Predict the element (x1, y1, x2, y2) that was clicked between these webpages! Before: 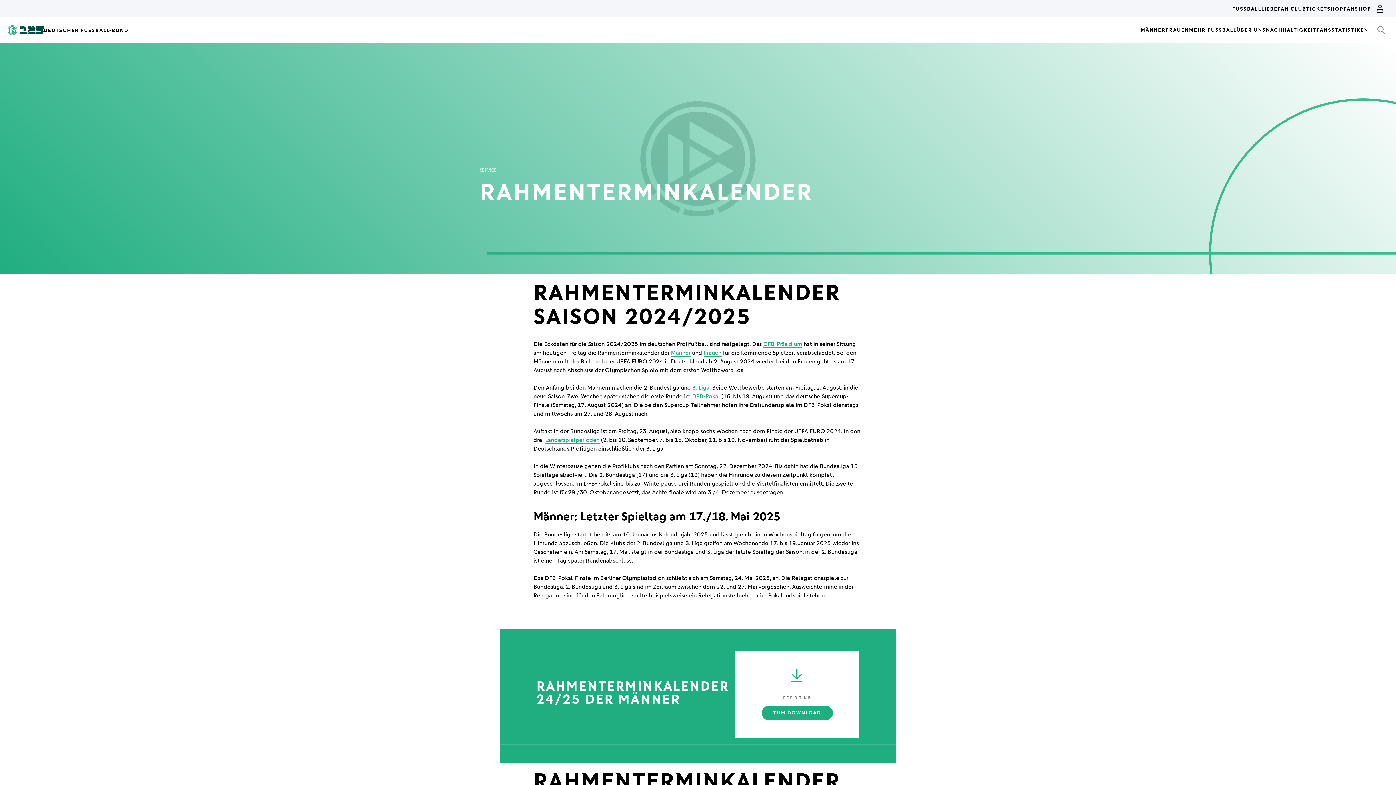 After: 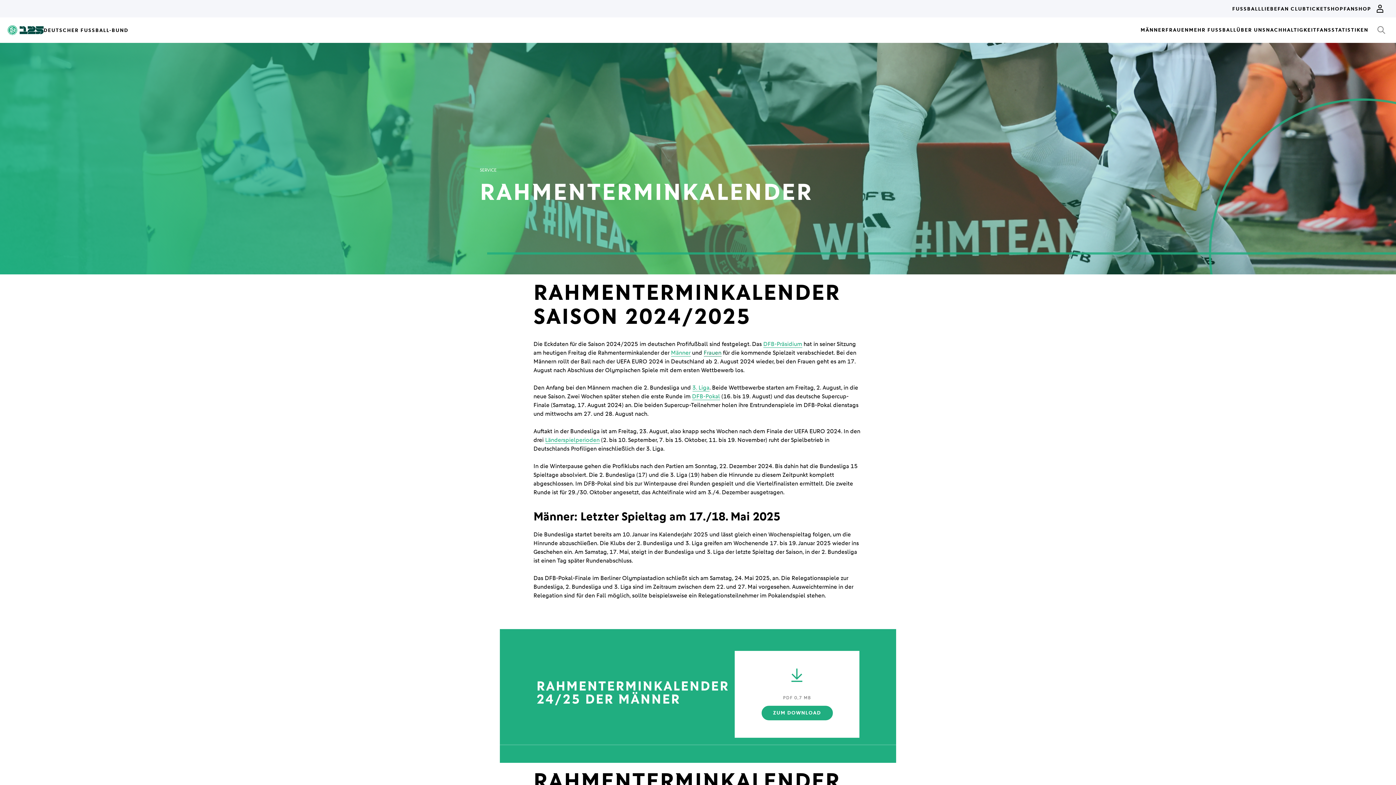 Action: bbox: (703, 349, 721, 356) label: Frauen